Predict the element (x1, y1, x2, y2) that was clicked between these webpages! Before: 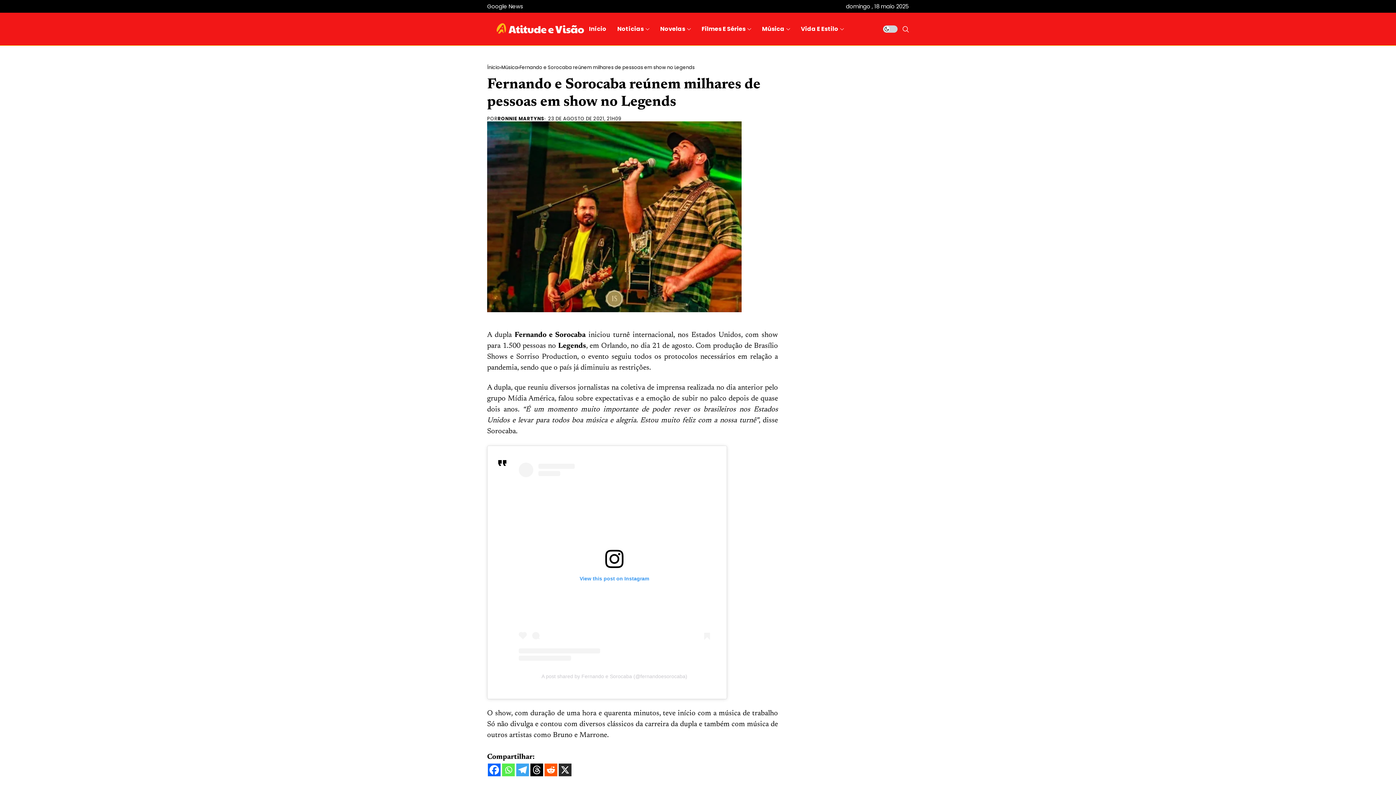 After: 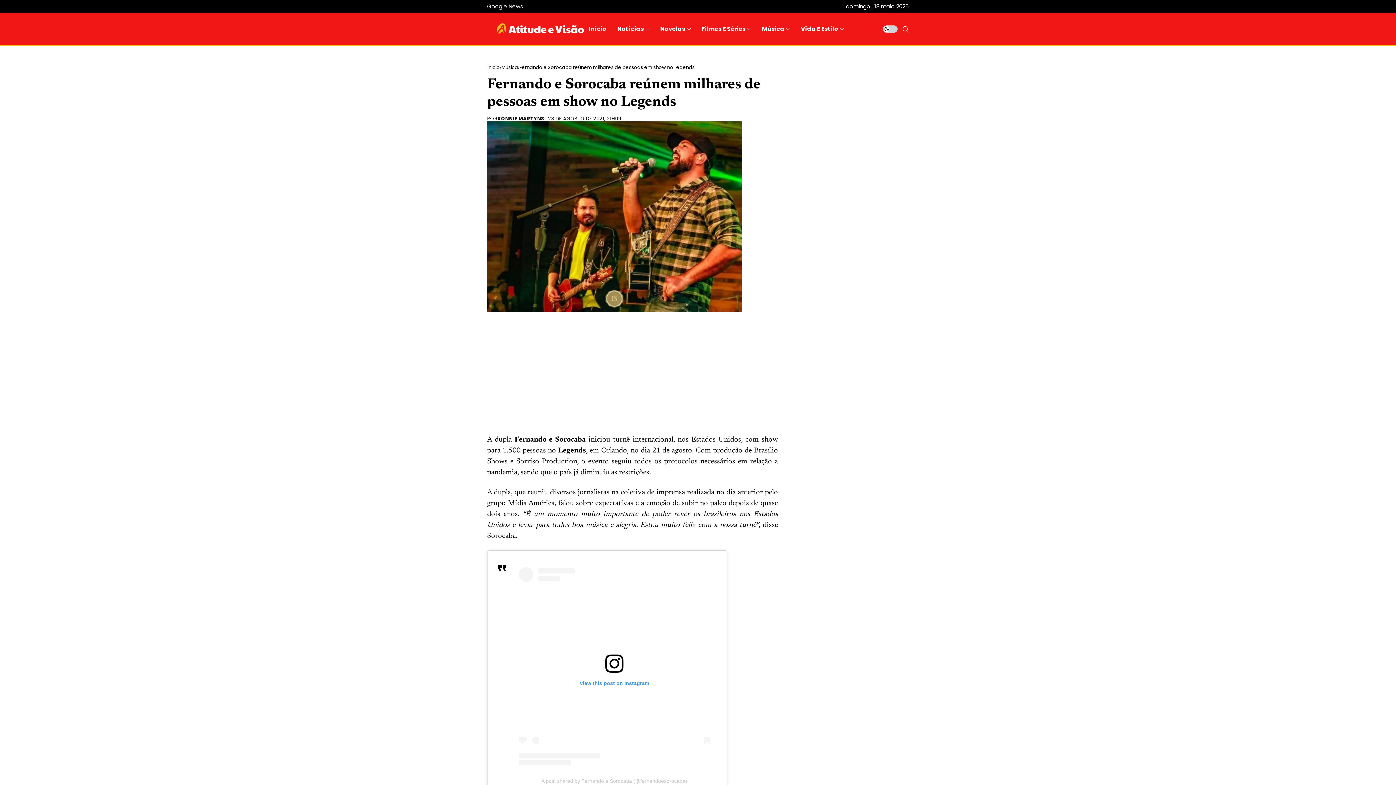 Action: label: Whatsapp bbox: (502, 763, 514, 776)